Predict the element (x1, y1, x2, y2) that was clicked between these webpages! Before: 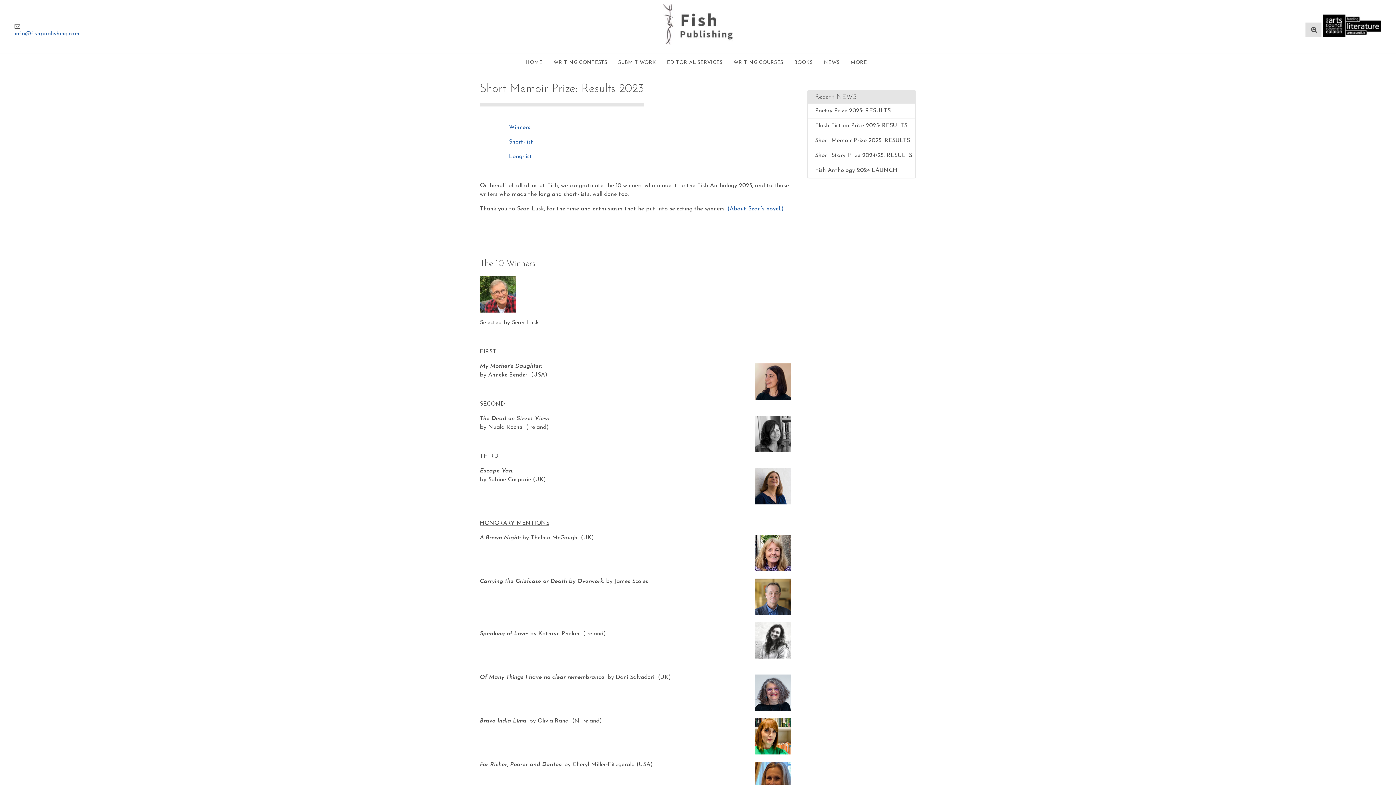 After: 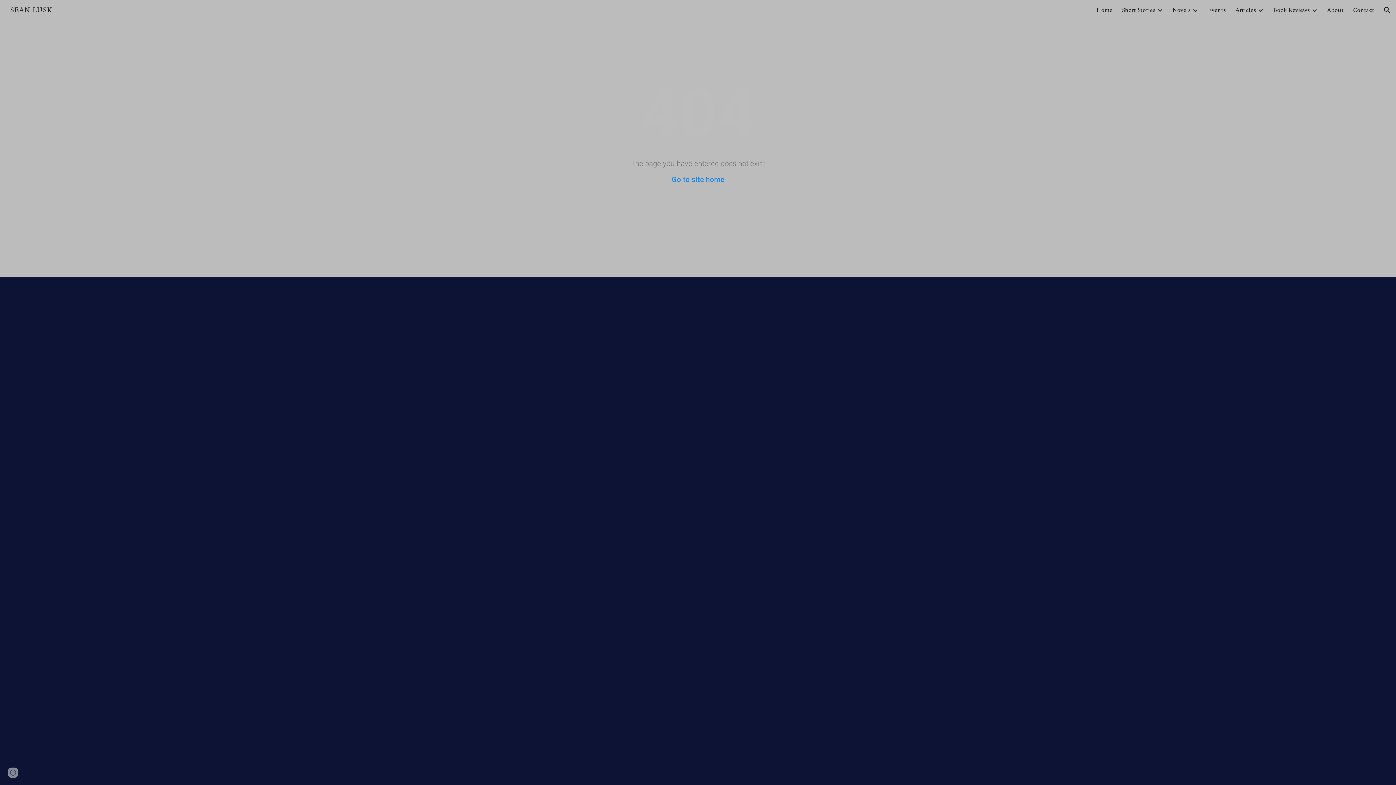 Action: bbox: (727, 206, 784, 212) label: (About Sean’s novel.)